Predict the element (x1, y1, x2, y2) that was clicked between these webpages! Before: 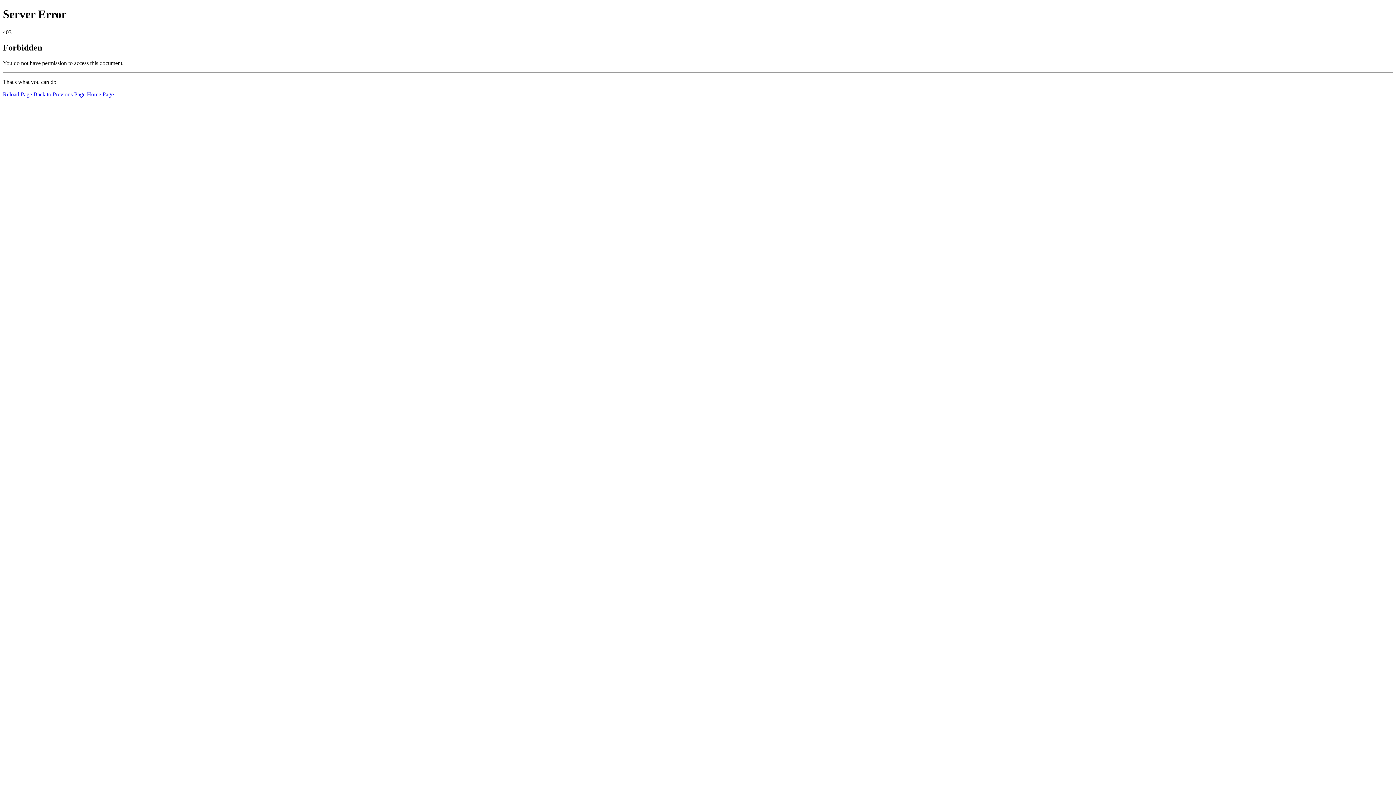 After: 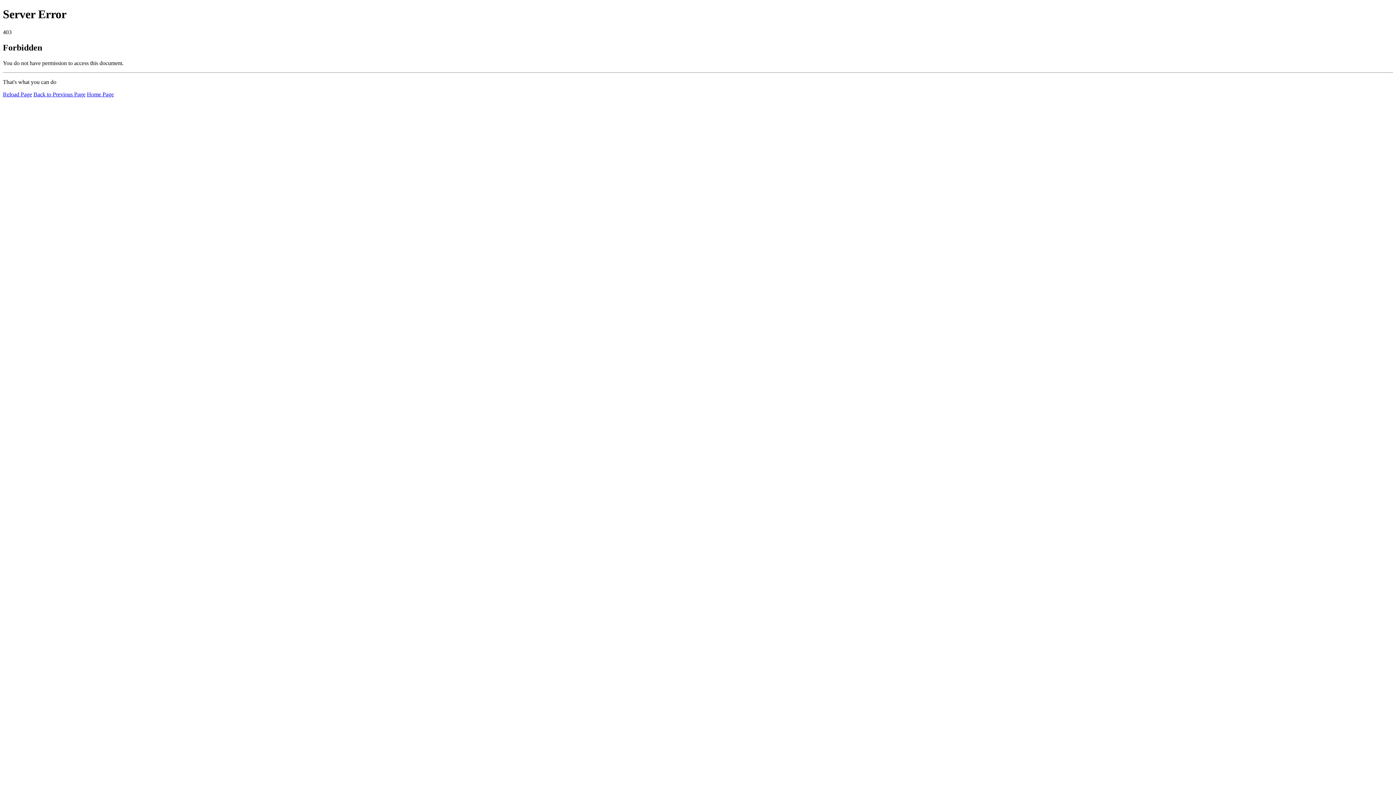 Action: label: Home Page bbox: (86, 91, 113, 97)